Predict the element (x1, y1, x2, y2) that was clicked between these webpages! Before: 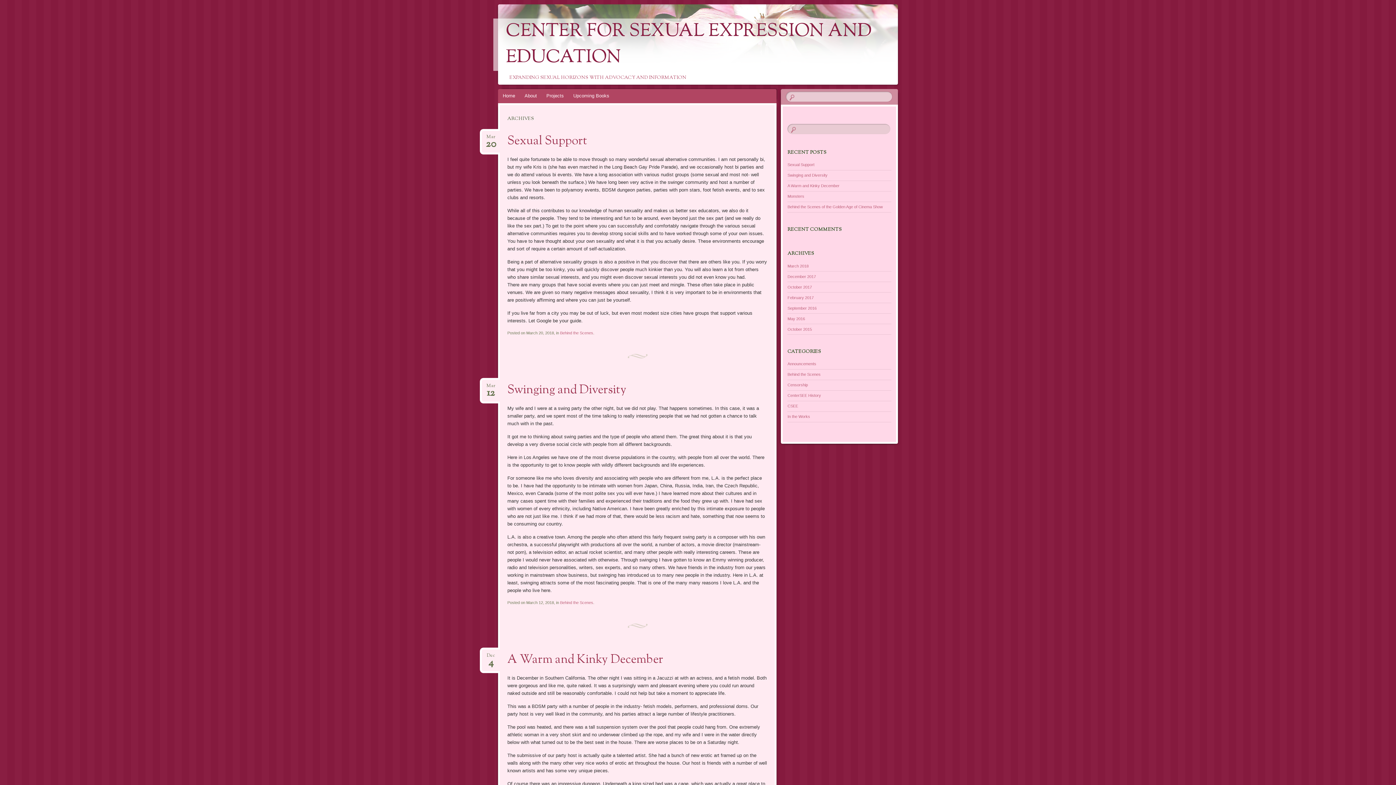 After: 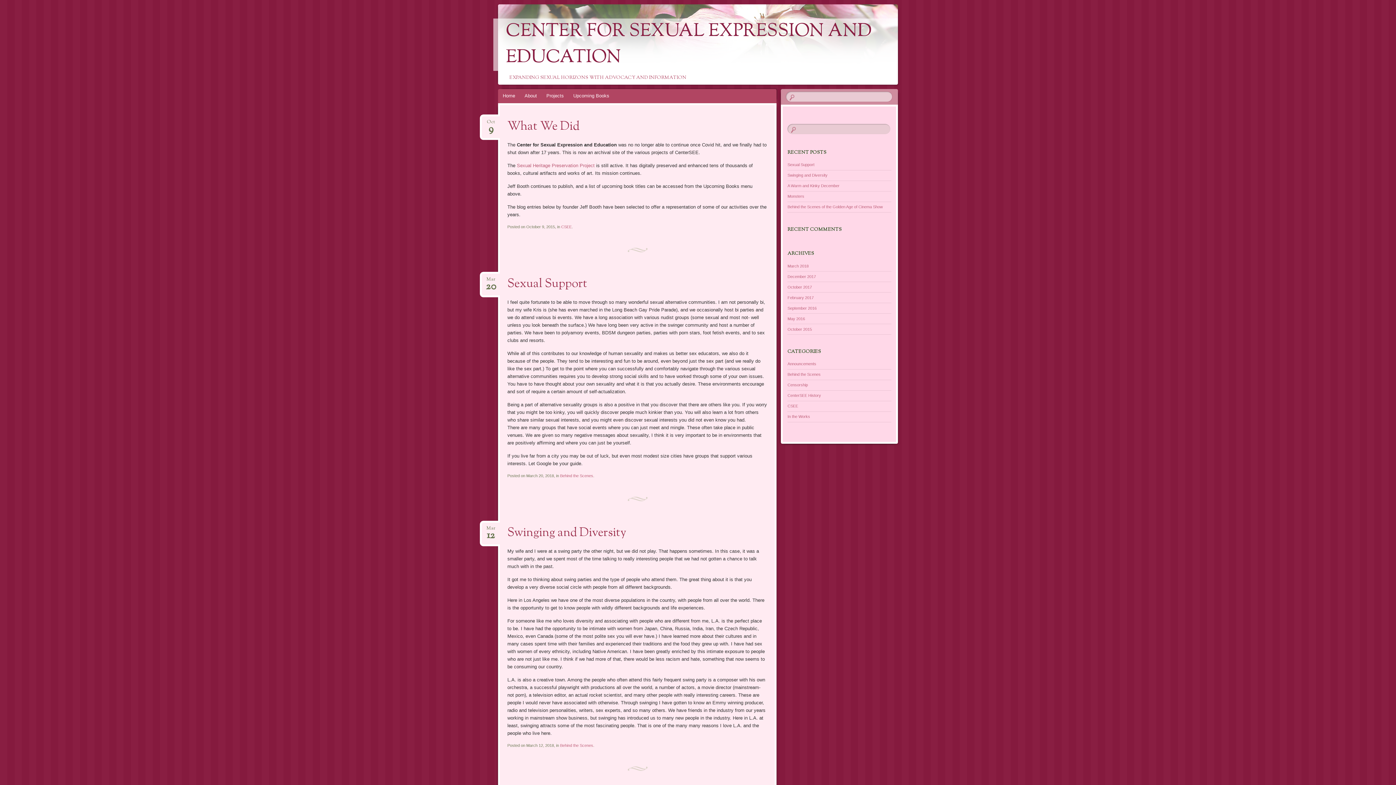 Action: bbox: (498, 4, 1615, 69)